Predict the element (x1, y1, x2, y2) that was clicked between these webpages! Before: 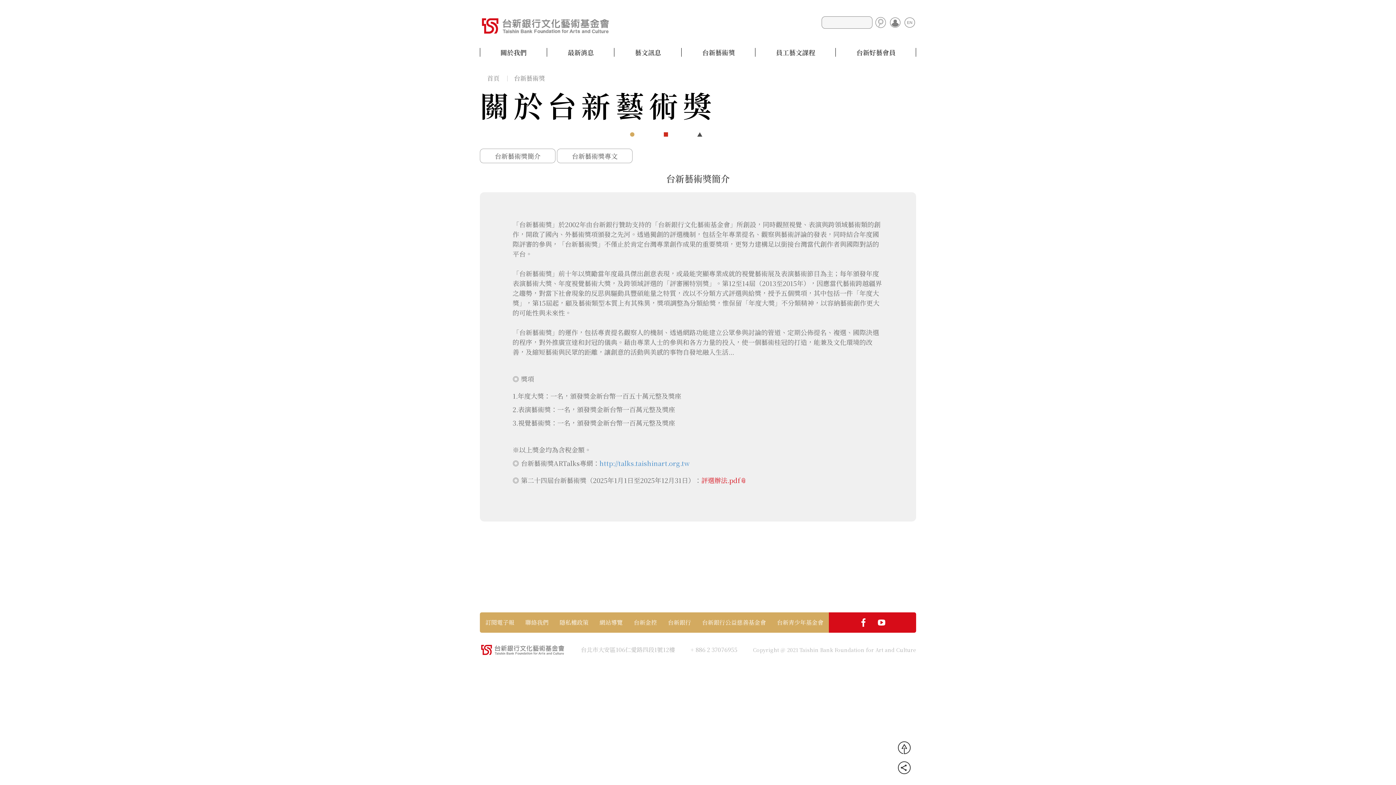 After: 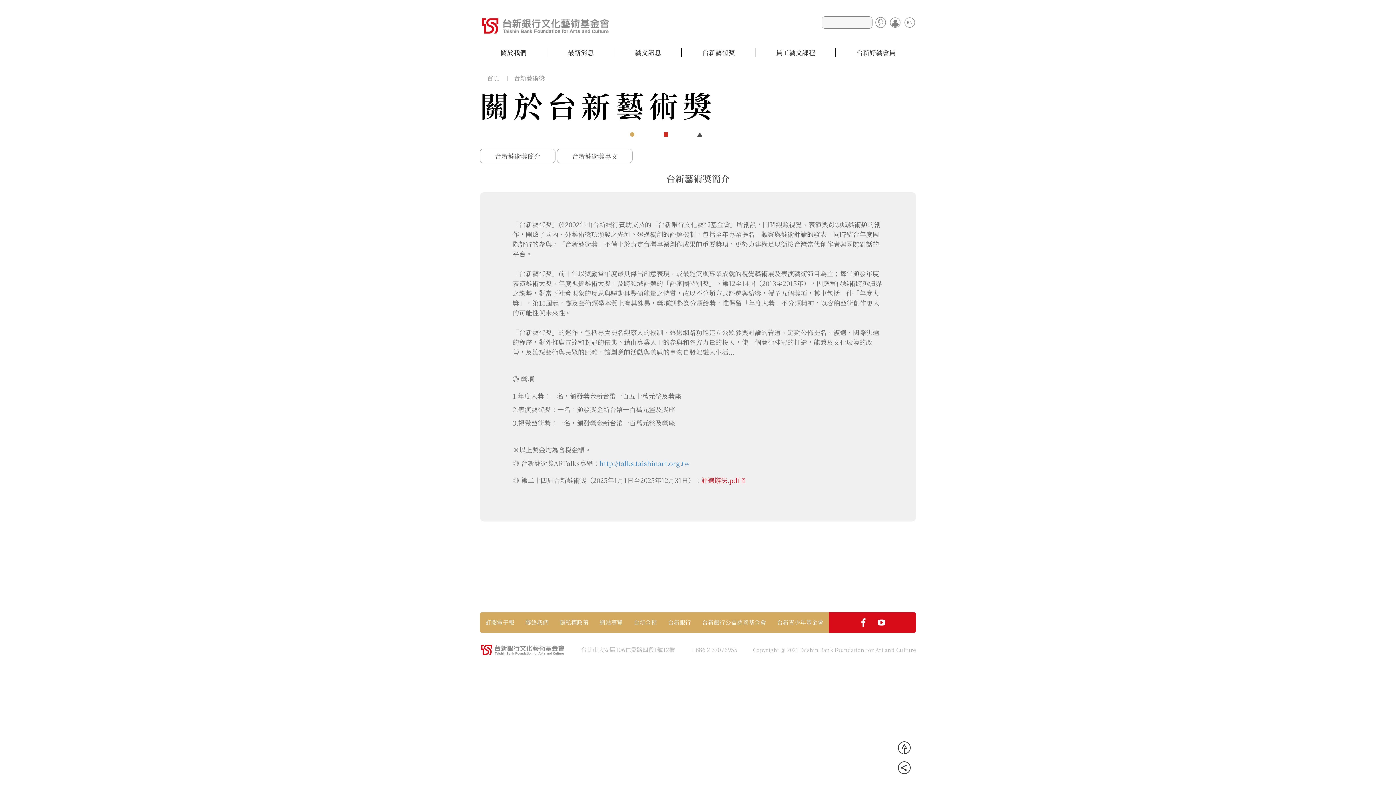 Action: bbox: (876, 617, 887, 628)